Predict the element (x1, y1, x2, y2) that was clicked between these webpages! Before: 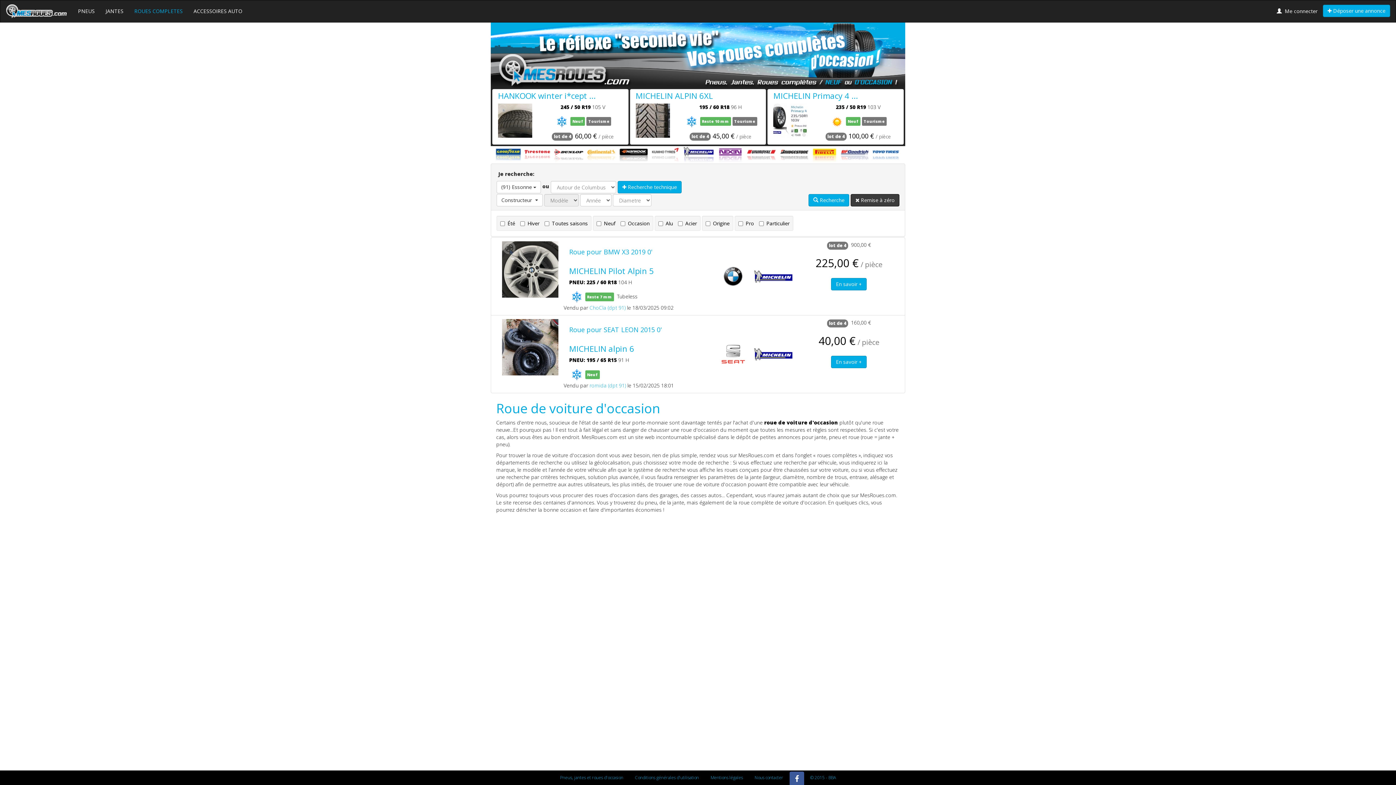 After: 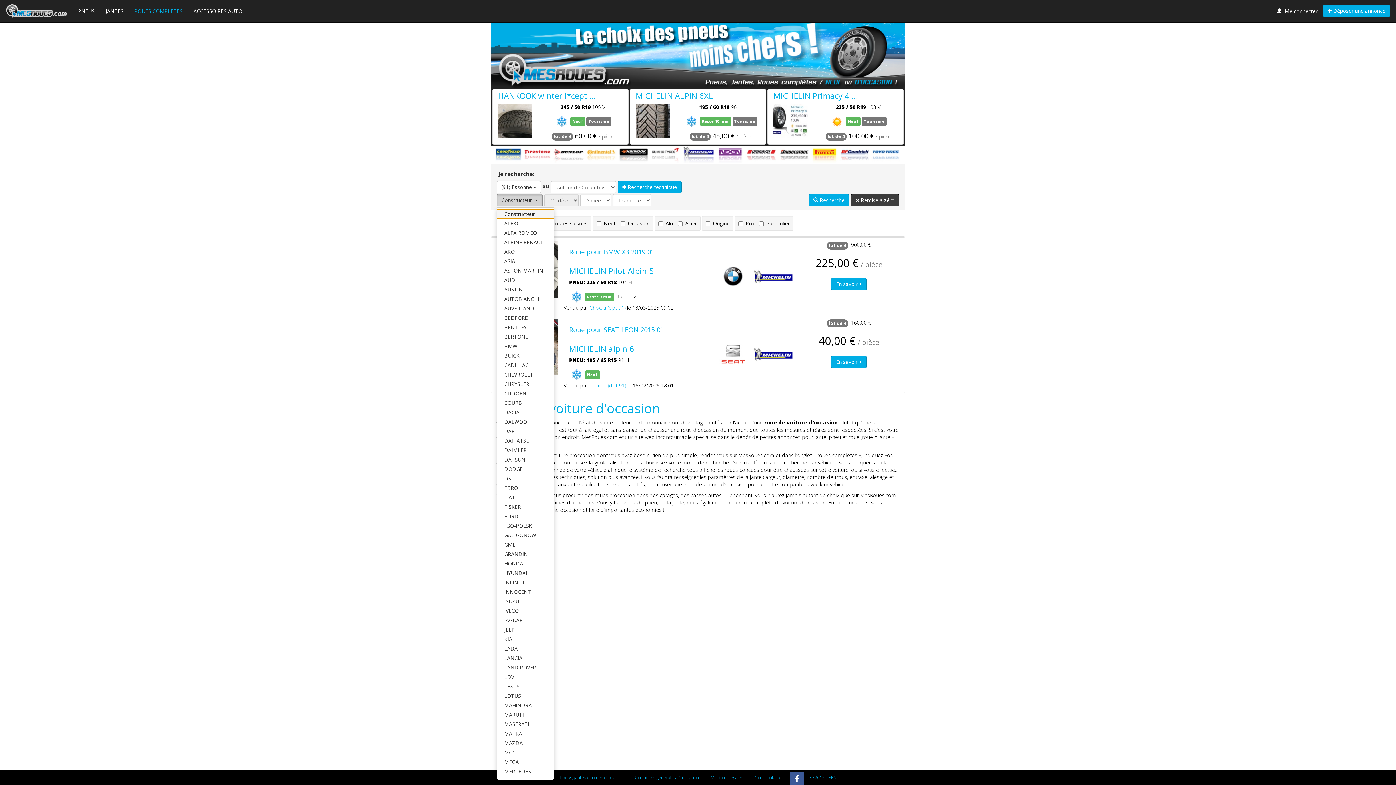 Action: label: Constructeur
  bbox: (496, 194, 542, 206)